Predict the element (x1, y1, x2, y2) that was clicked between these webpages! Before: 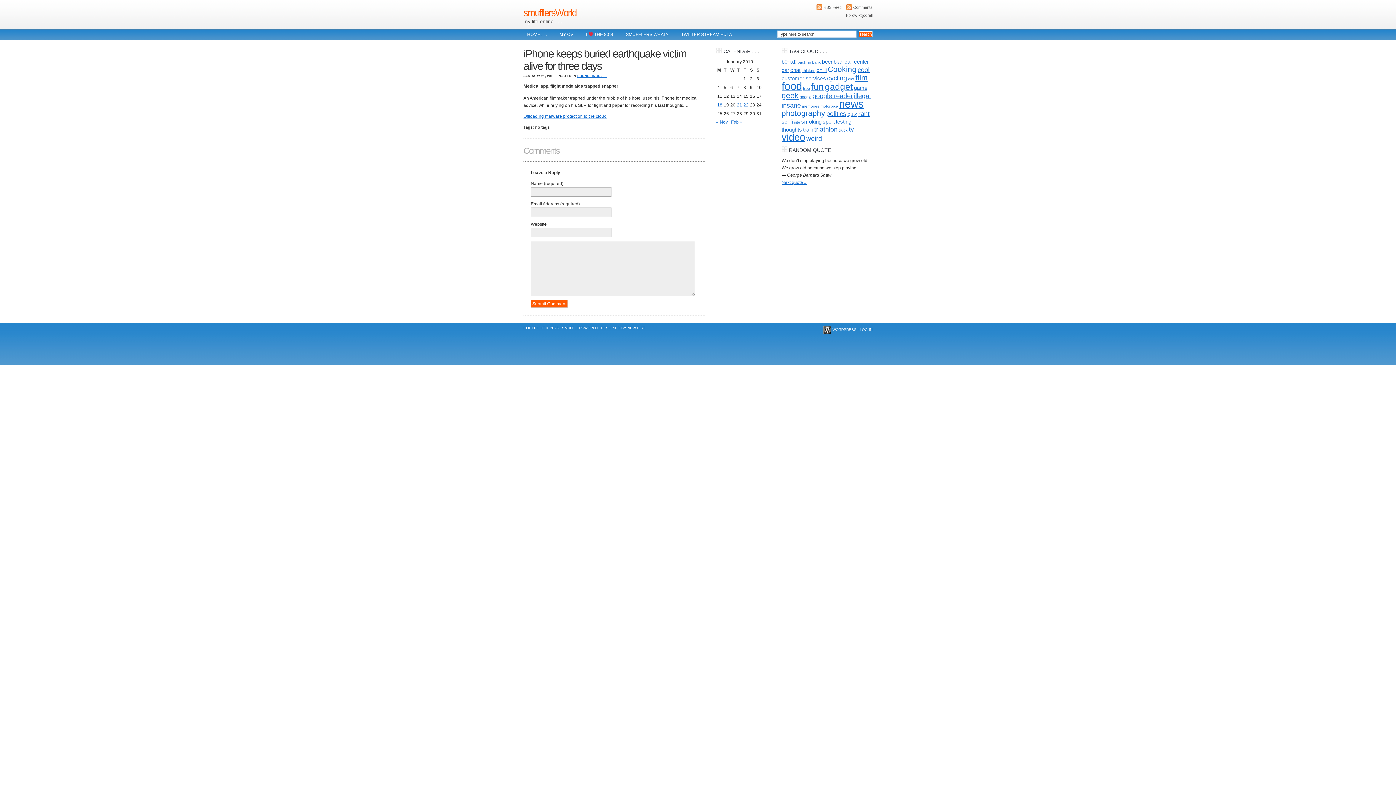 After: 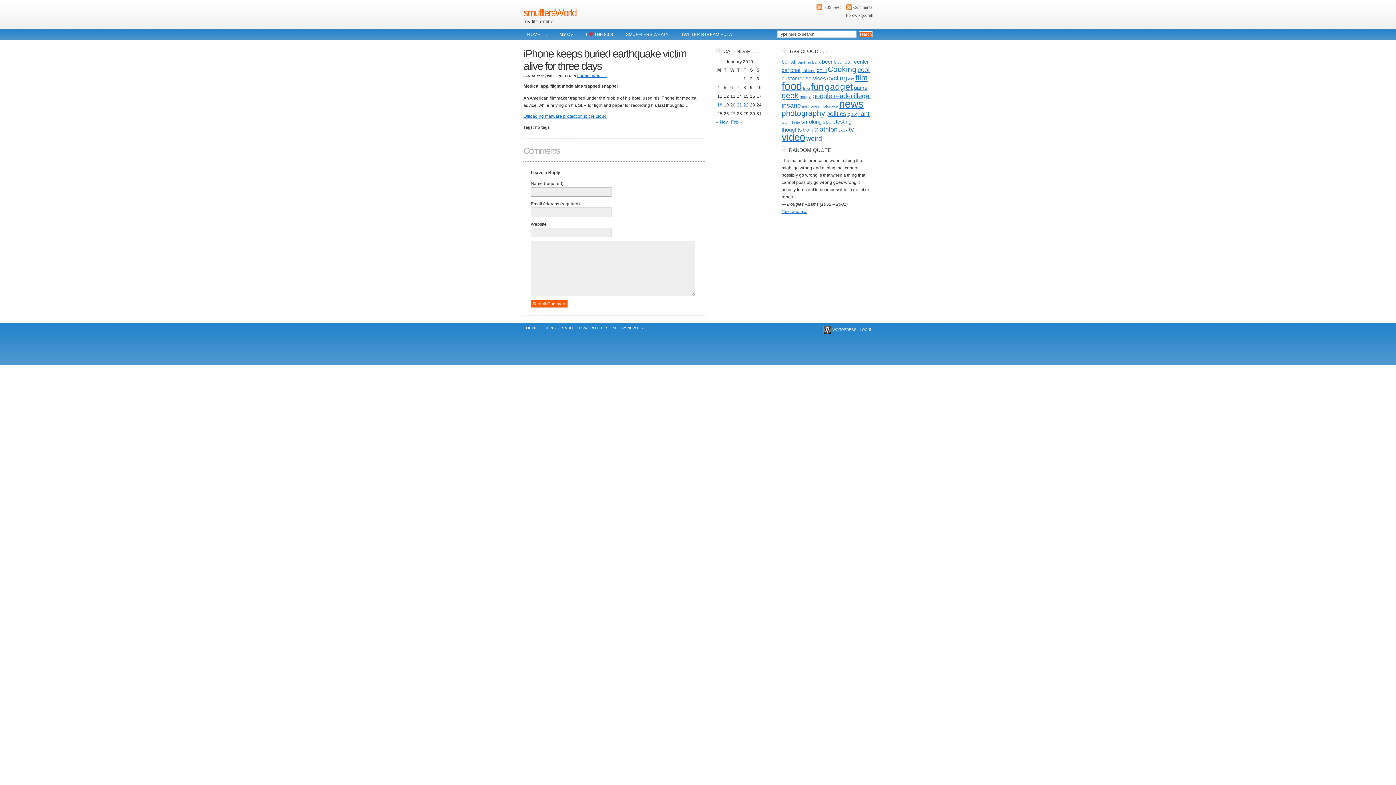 Action: label: Next quote » bbox: (781, 180, 806, 185)